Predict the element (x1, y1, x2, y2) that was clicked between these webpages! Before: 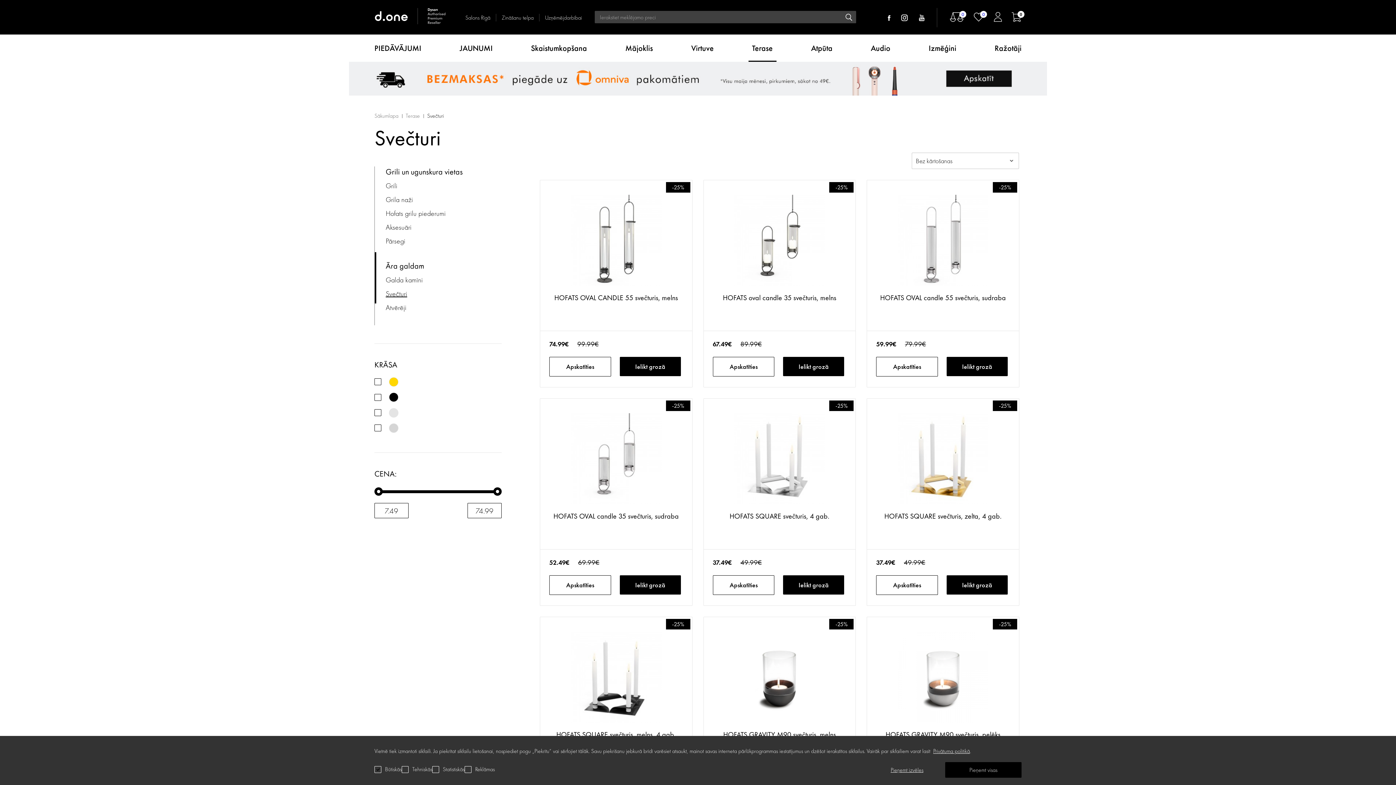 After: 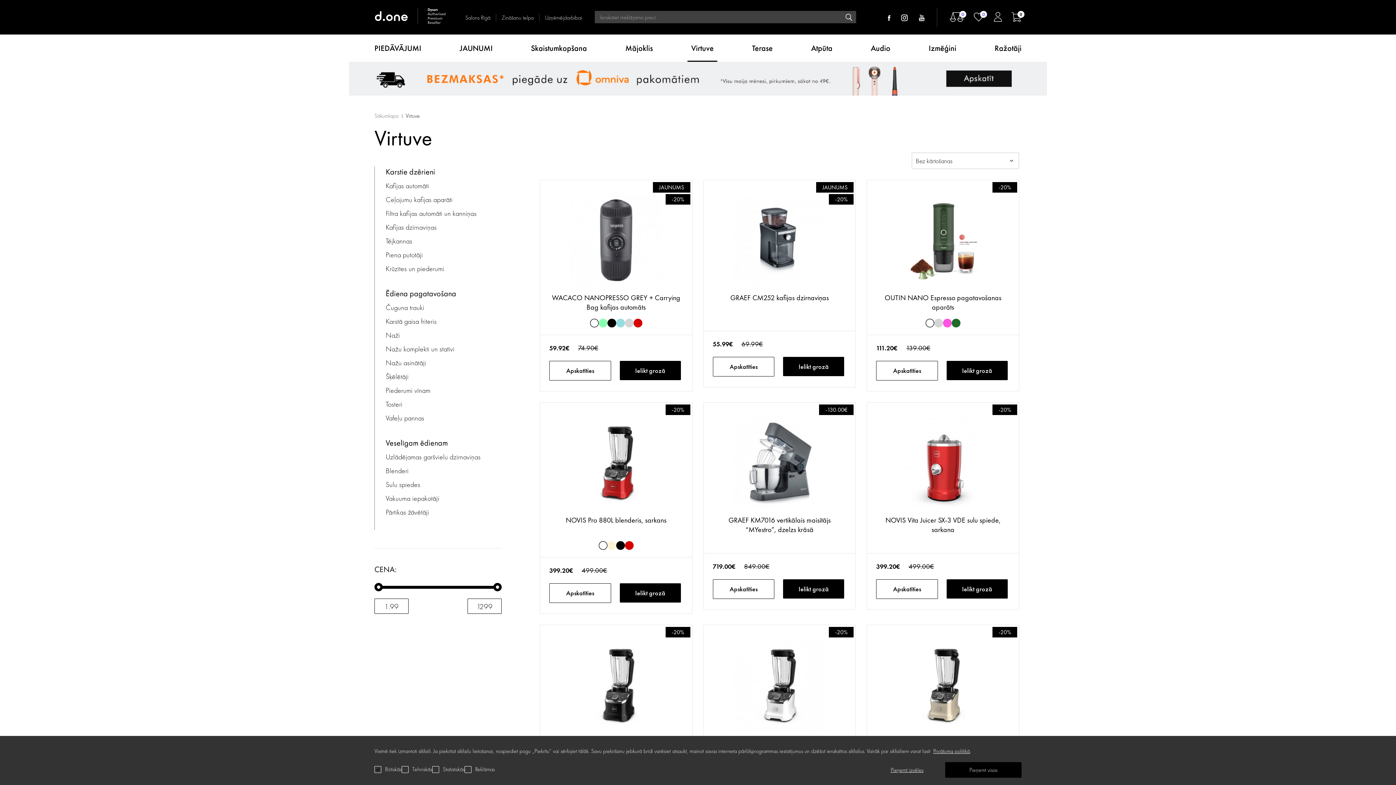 Action: label: Virtuve bbox: (691, 42, 713, 53)